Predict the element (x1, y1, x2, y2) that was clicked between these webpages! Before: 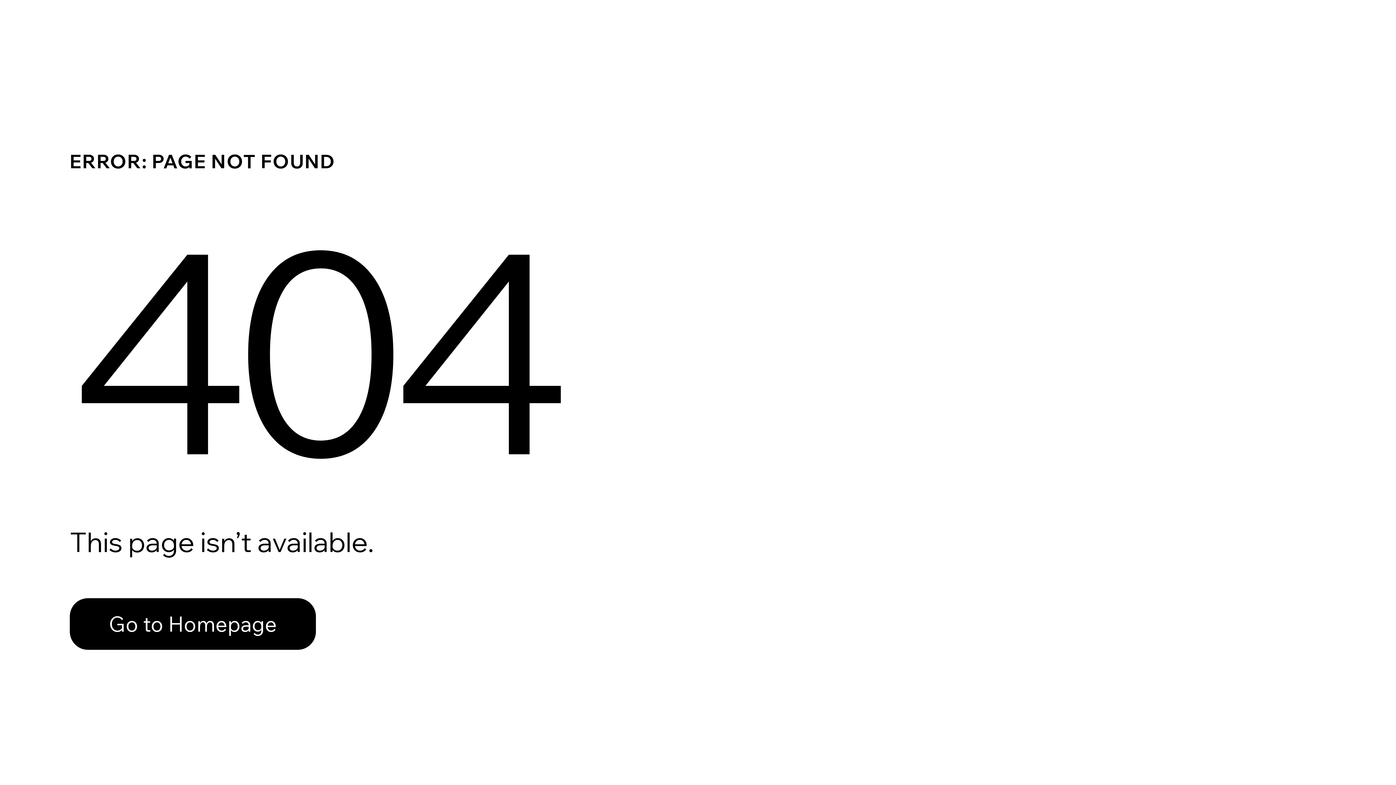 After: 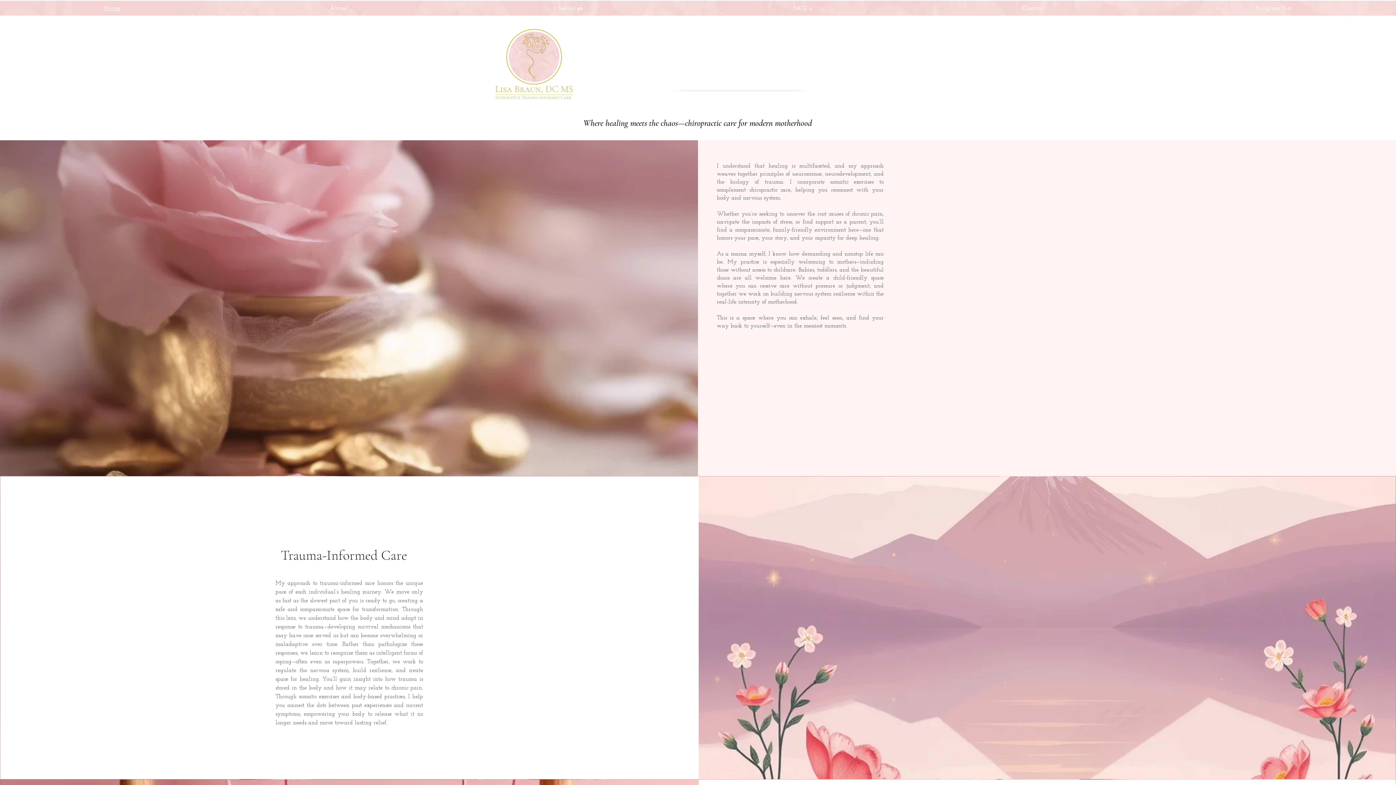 Action: label: Go to Homepage bbox: (69, 598, 316, 650)